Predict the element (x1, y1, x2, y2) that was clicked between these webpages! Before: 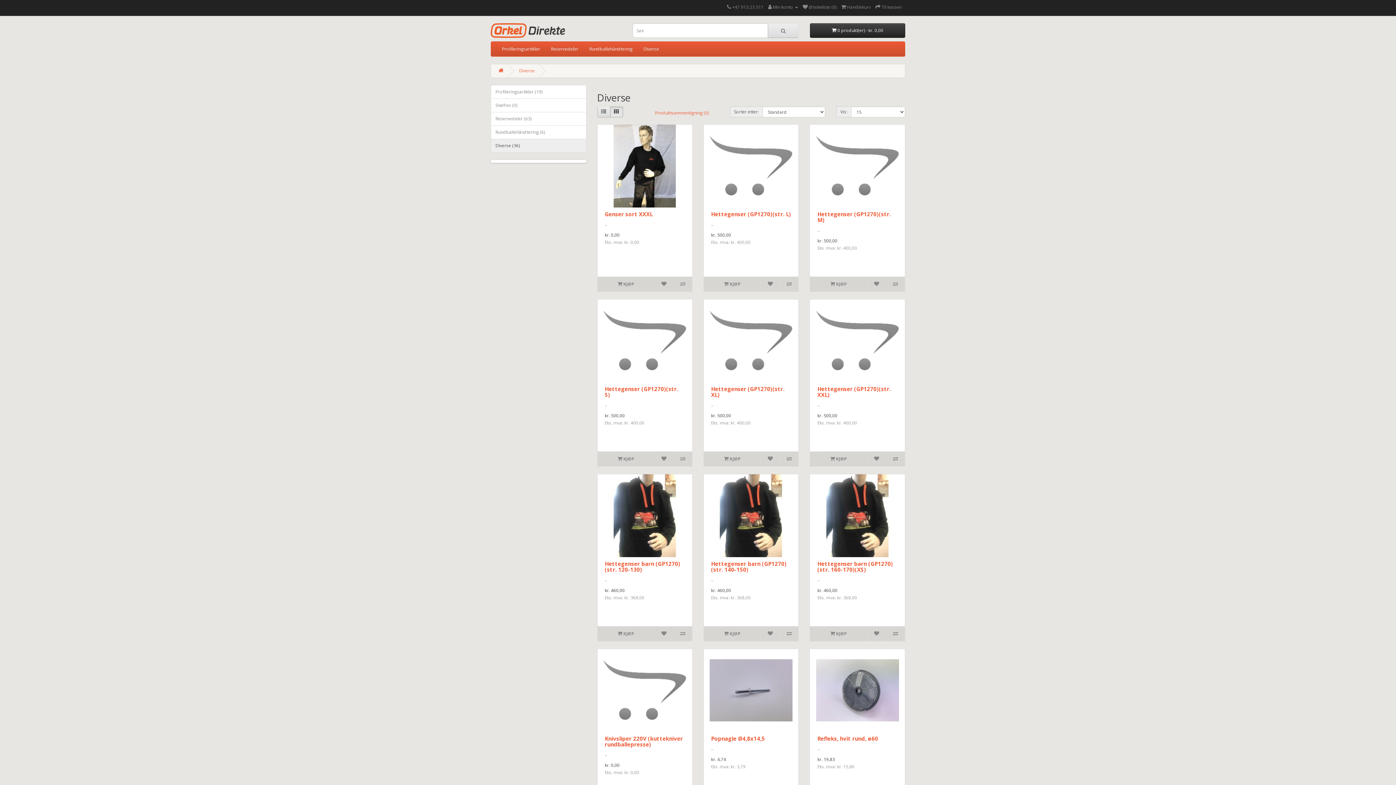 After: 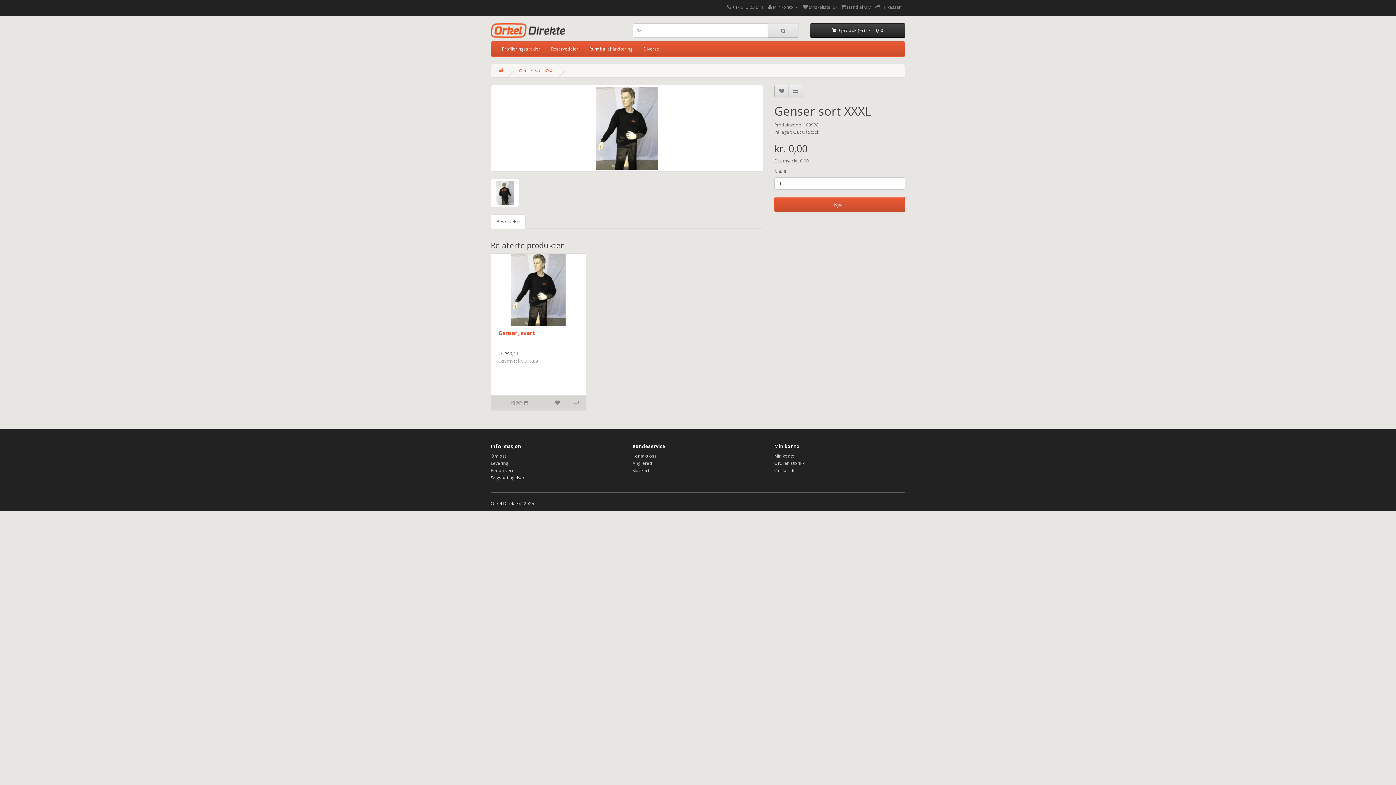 Action: label: Genser sort XXXL bbox: (604, 210, 652, 217)